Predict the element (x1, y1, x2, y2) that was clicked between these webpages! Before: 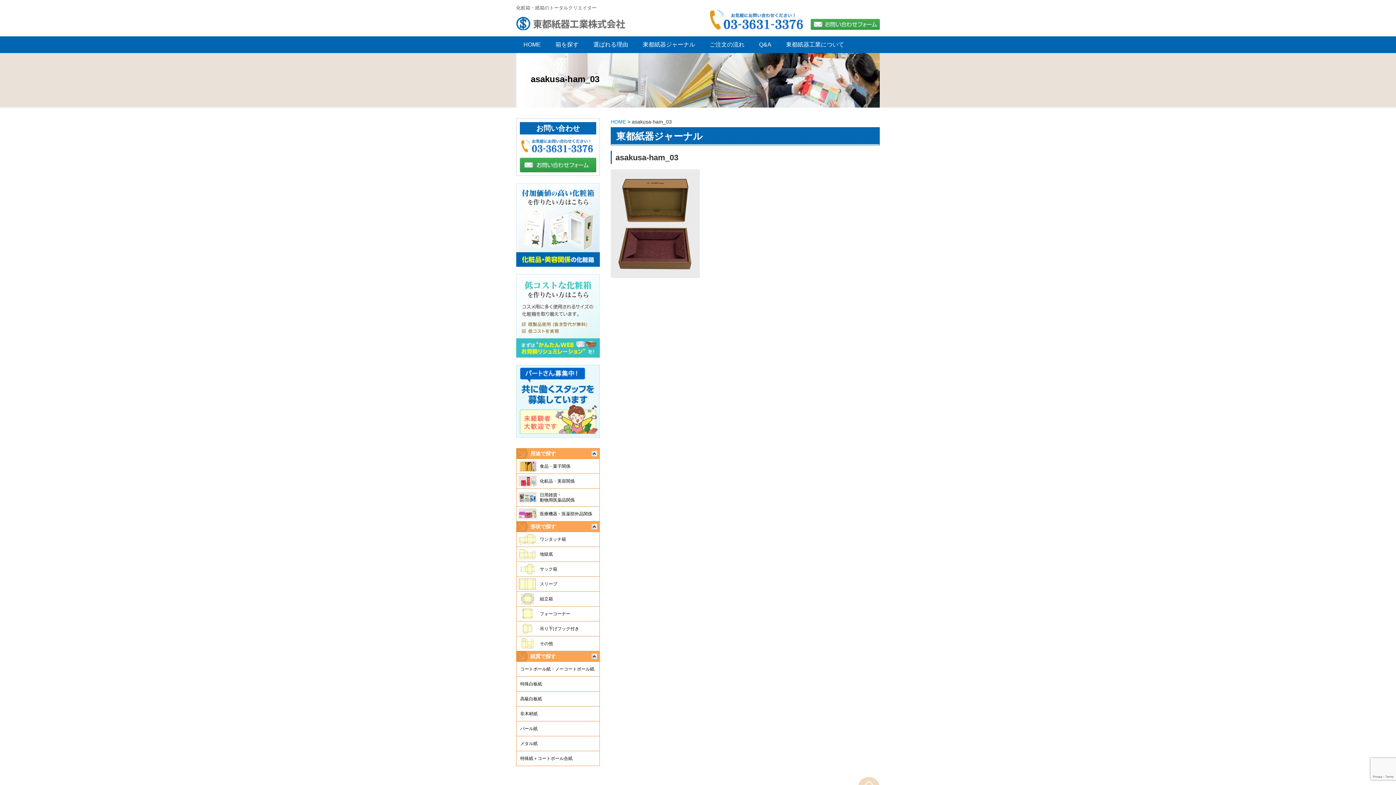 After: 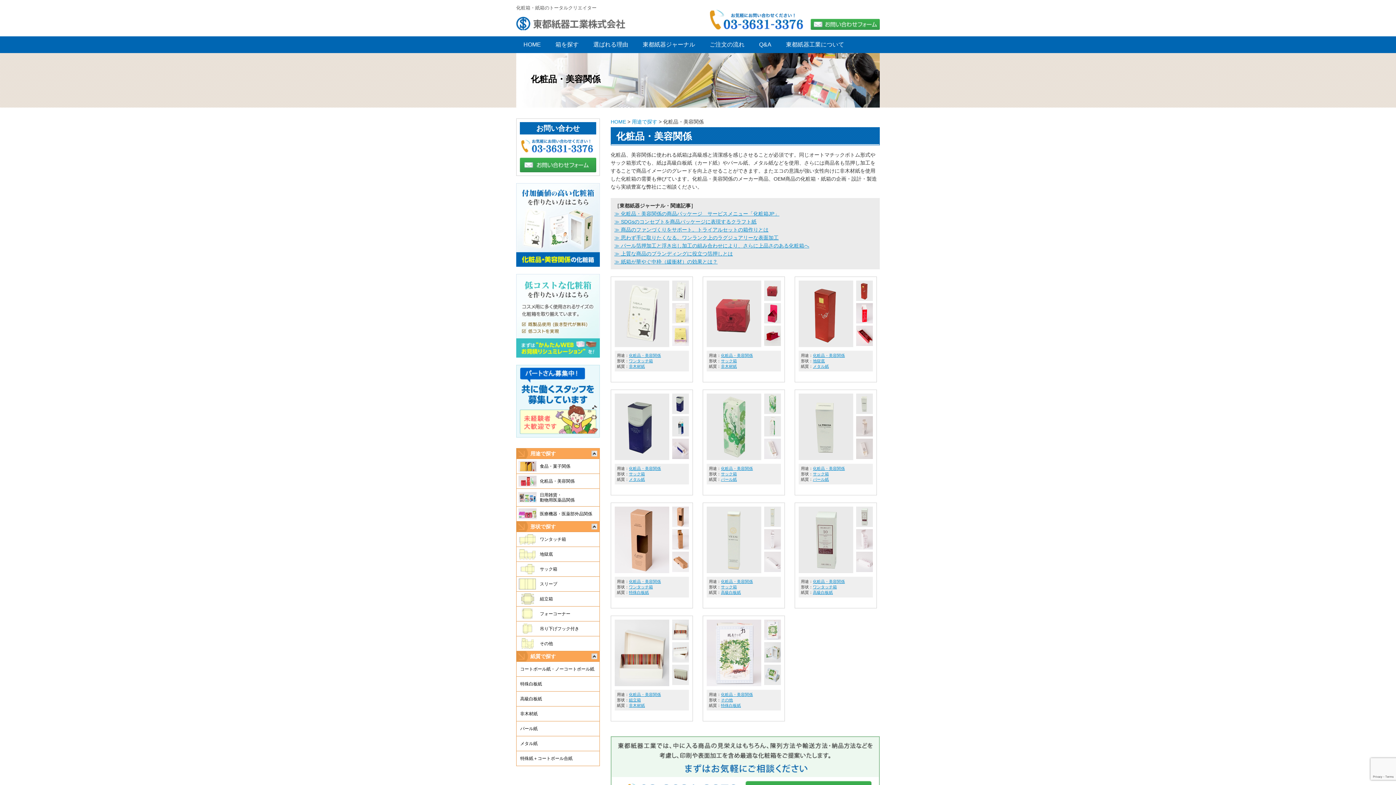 Action: bbox: (516, 474, 599, 488) label: 化粧品・美容関係